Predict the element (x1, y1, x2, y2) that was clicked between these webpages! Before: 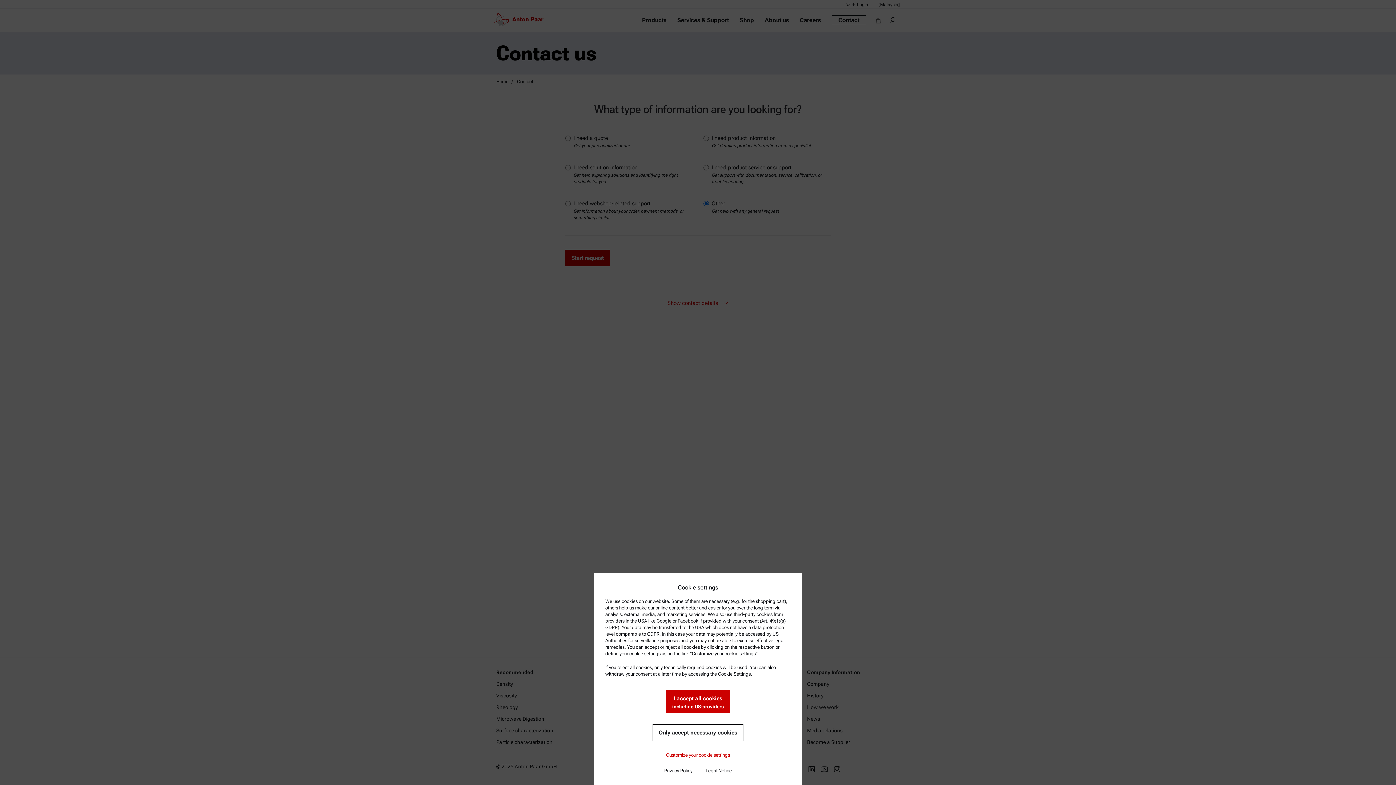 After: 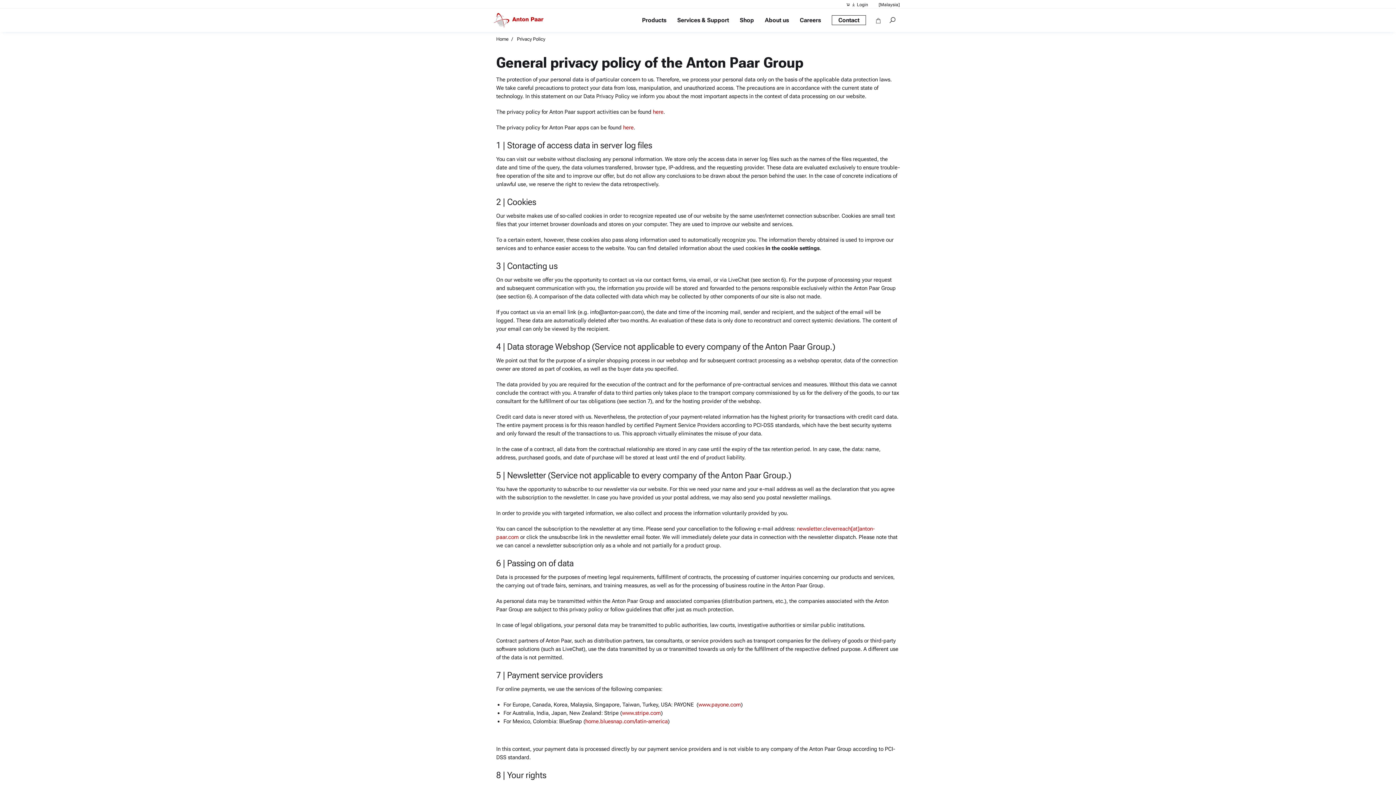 Action: bbox: (658, 762, 698, 779) label: Privacy Policy